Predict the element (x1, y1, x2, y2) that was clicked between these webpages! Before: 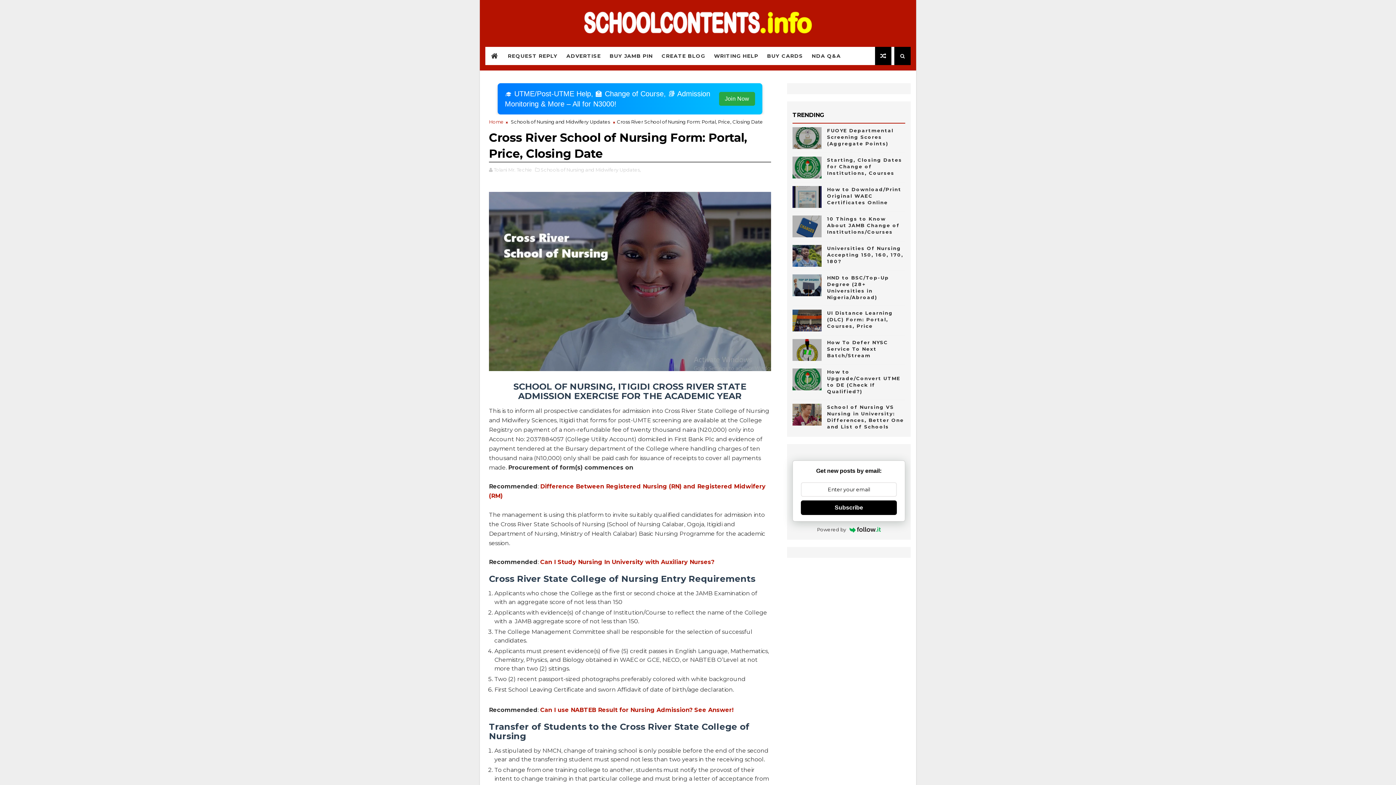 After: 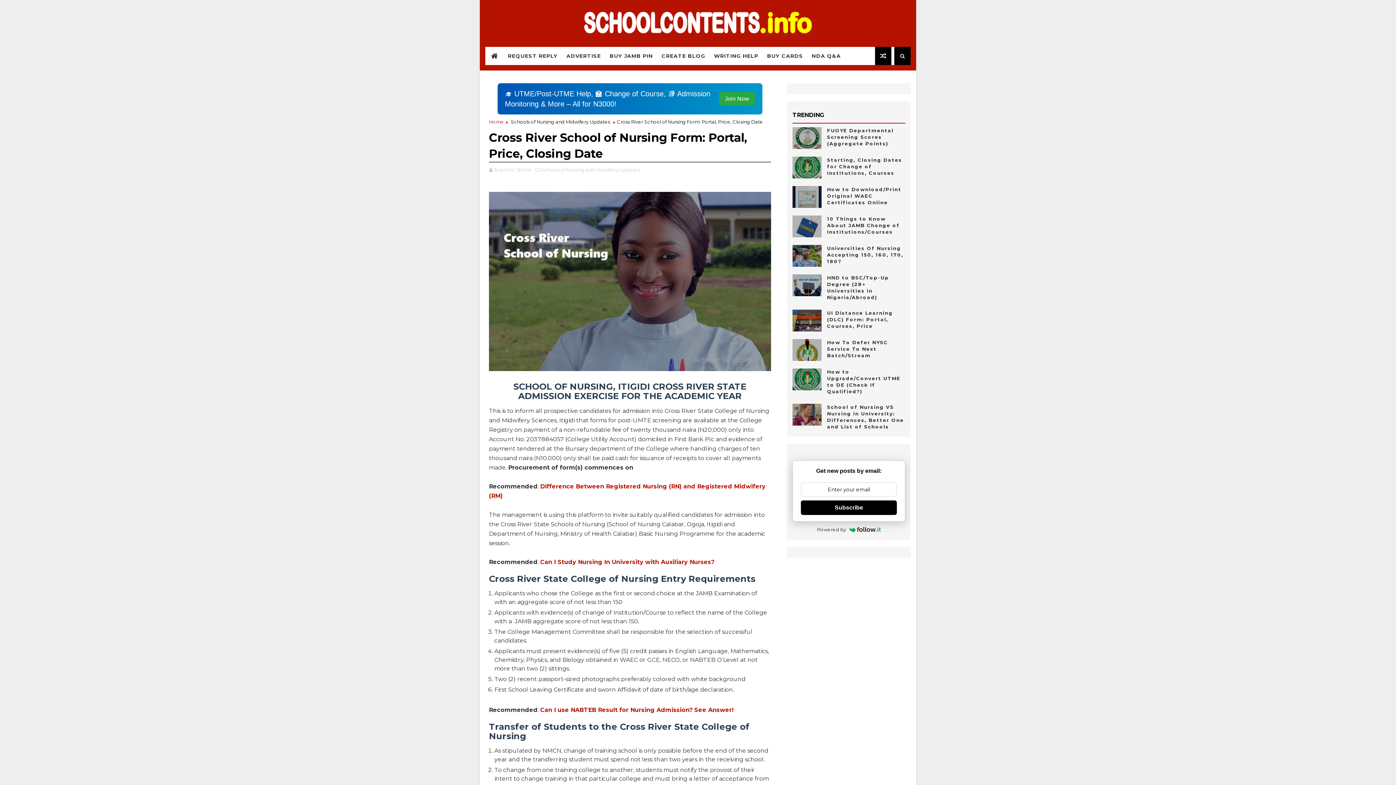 Action: label: 🎓 UTME/Post-UTME Help, 🏫 Change of Course, 📚 Admission Monitoring & More – All for N3000!
Join Now bbox: (497, 83, 762, 114)